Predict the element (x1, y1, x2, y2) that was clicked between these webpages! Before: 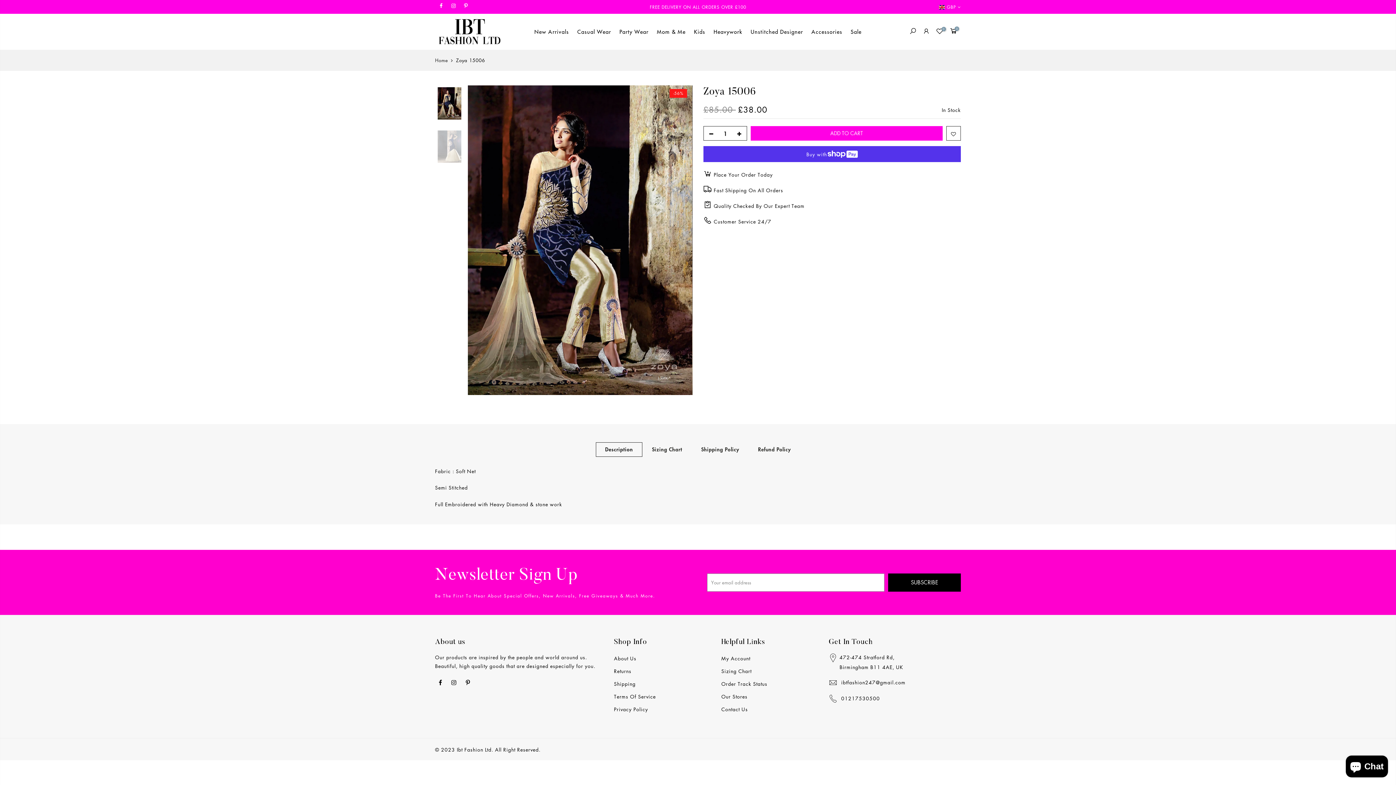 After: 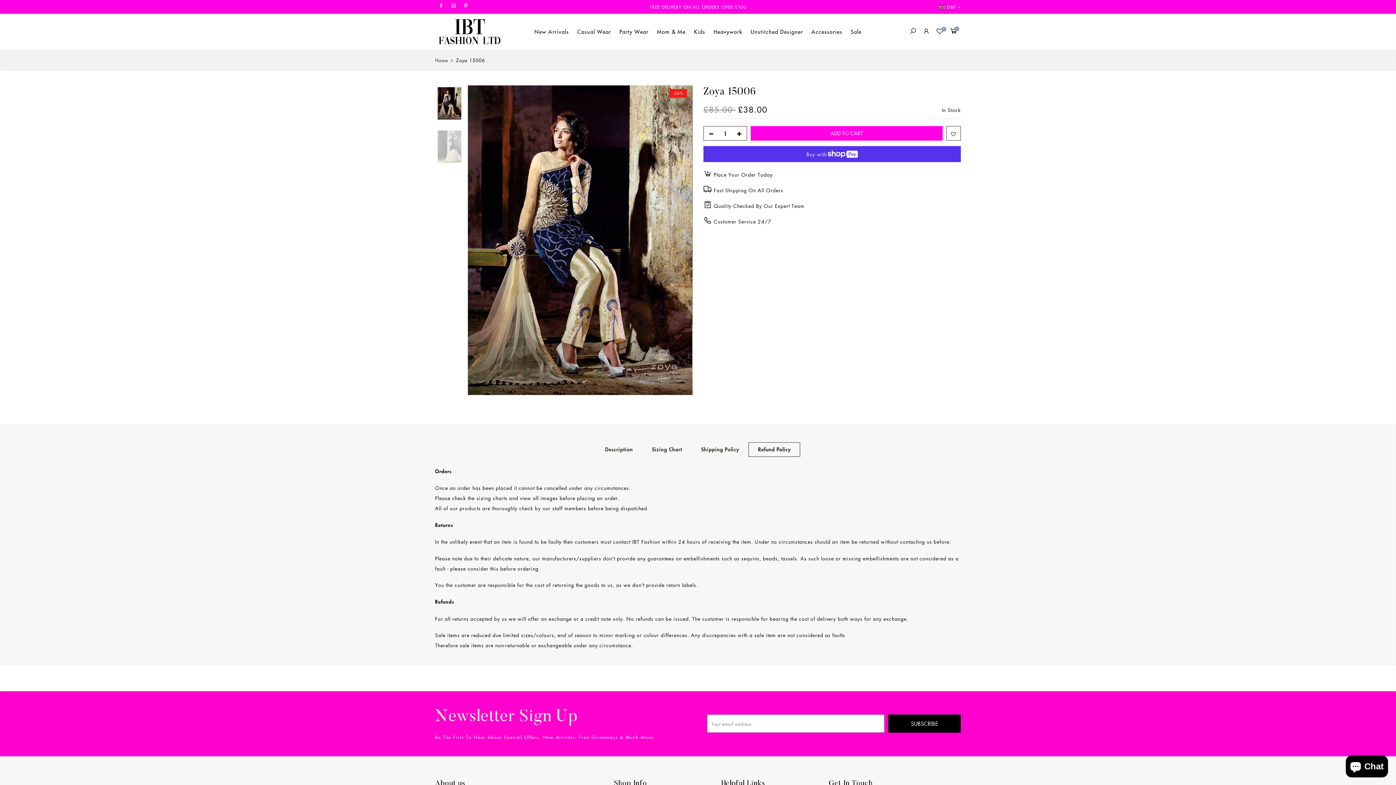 Action: label: Refund Policy bbox: (748, 442, 800, 456)